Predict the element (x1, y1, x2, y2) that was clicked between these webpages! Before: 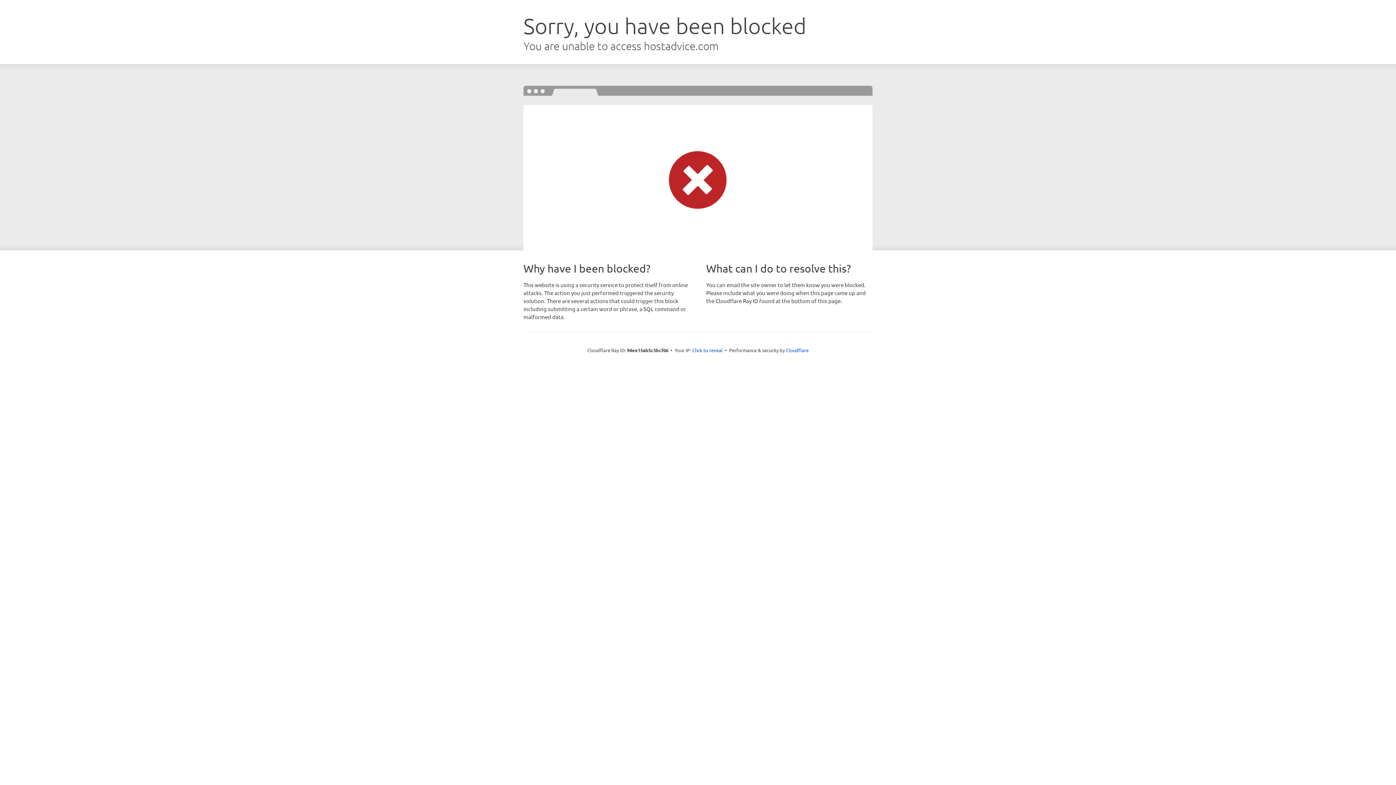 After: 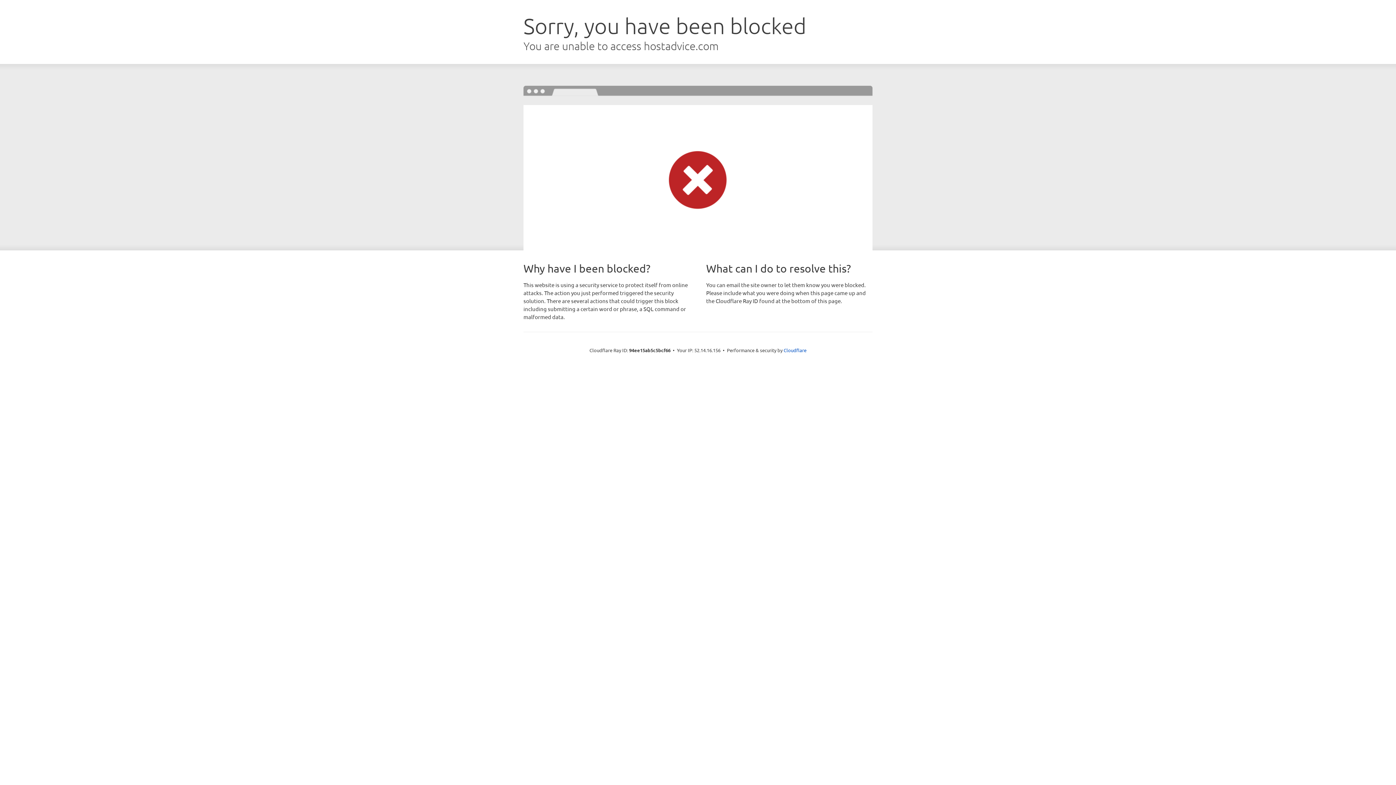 Action: bbox: (692, 346, 722, 353) label: Click to reveal